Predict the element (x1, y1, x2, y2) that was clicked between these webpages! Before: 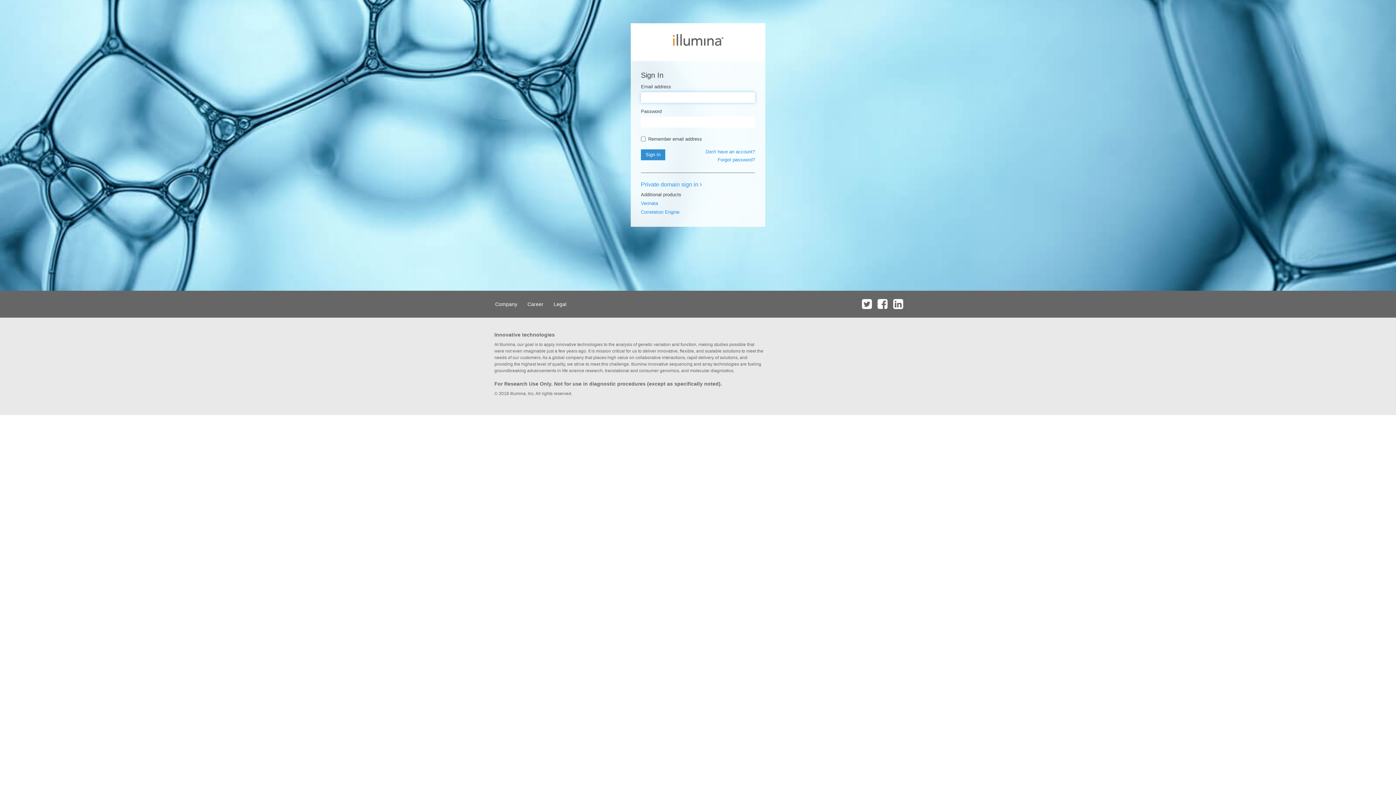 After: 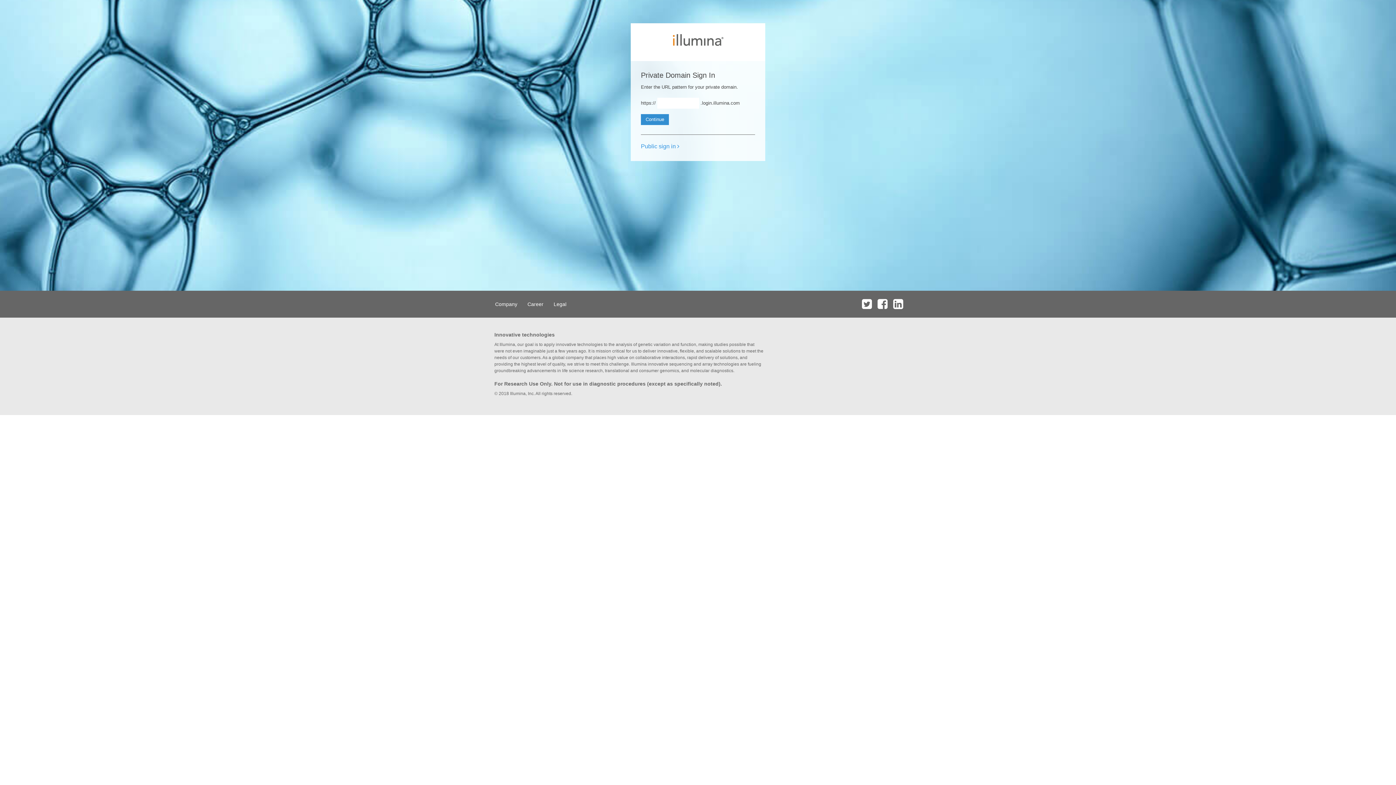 Action: bbox: (641, 181, 702, 187) label: Private domain sign in 